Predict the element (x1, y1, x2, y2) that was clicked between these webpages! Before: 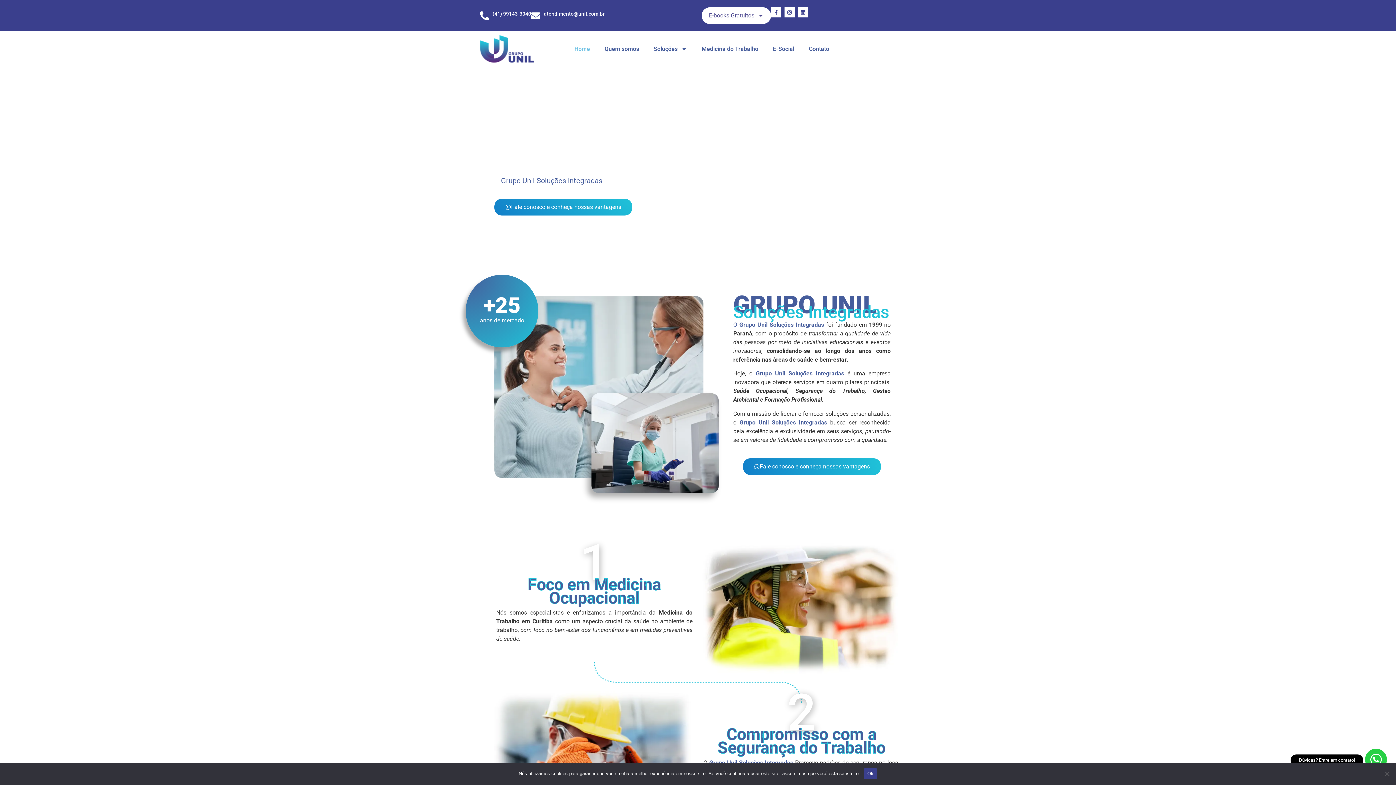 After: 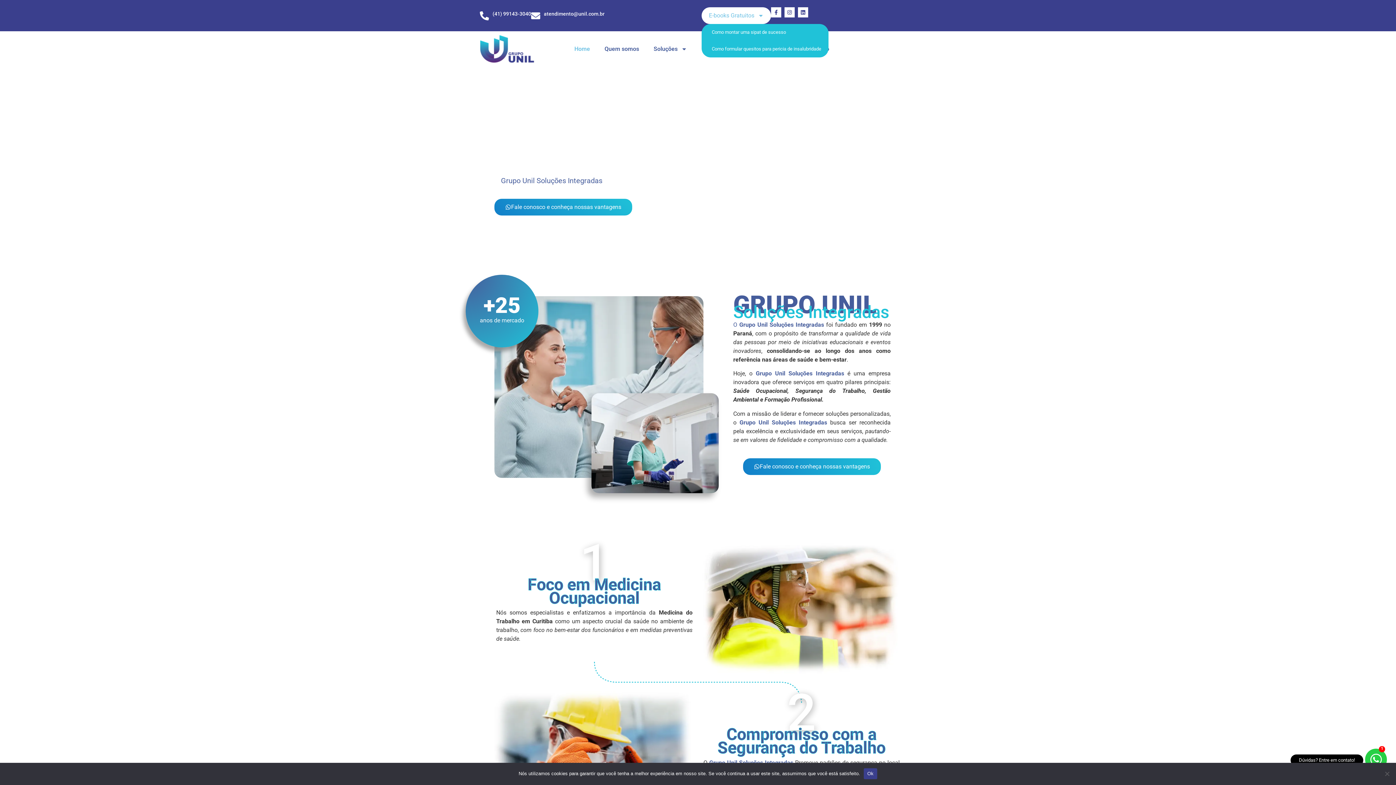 Action: label: E-books Gratuitos bbox: (701, 7, 771, 24)